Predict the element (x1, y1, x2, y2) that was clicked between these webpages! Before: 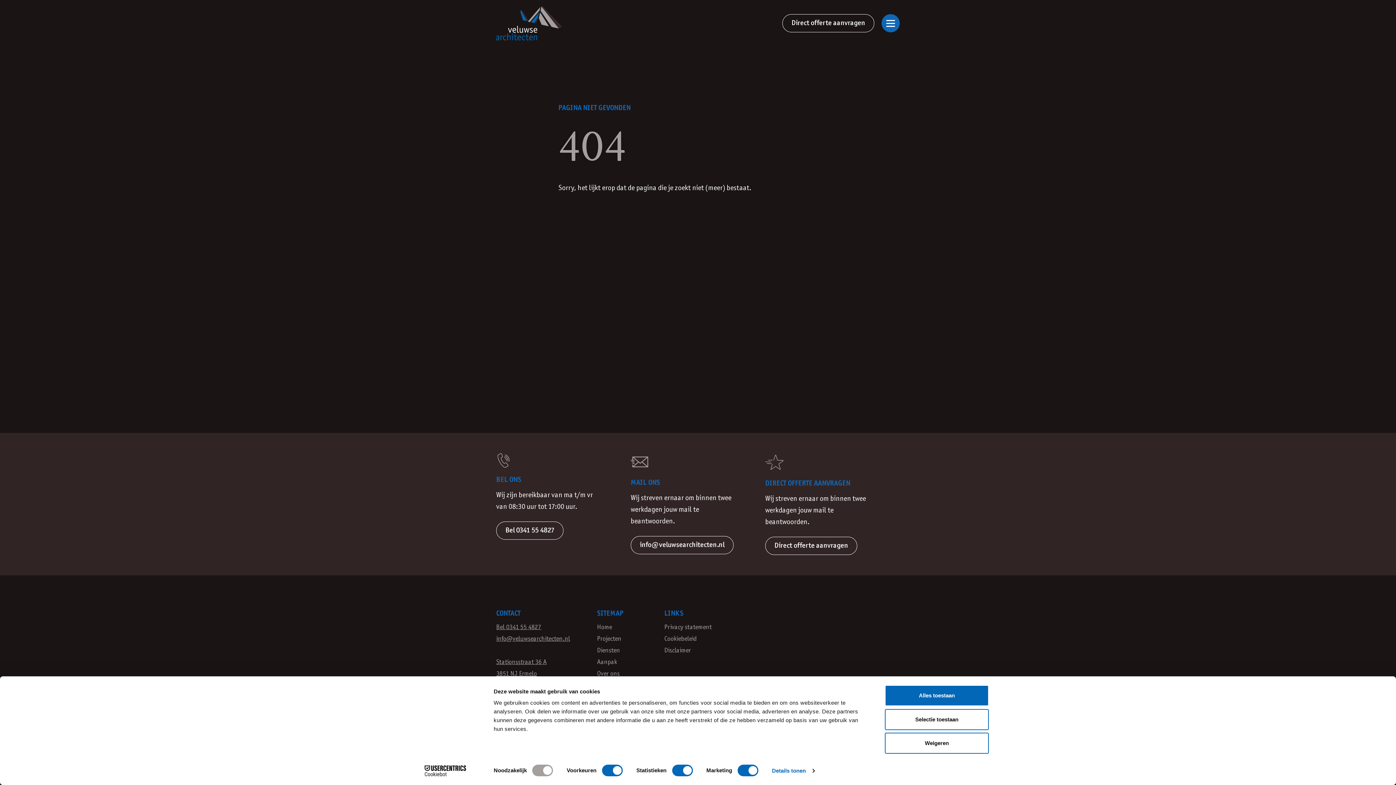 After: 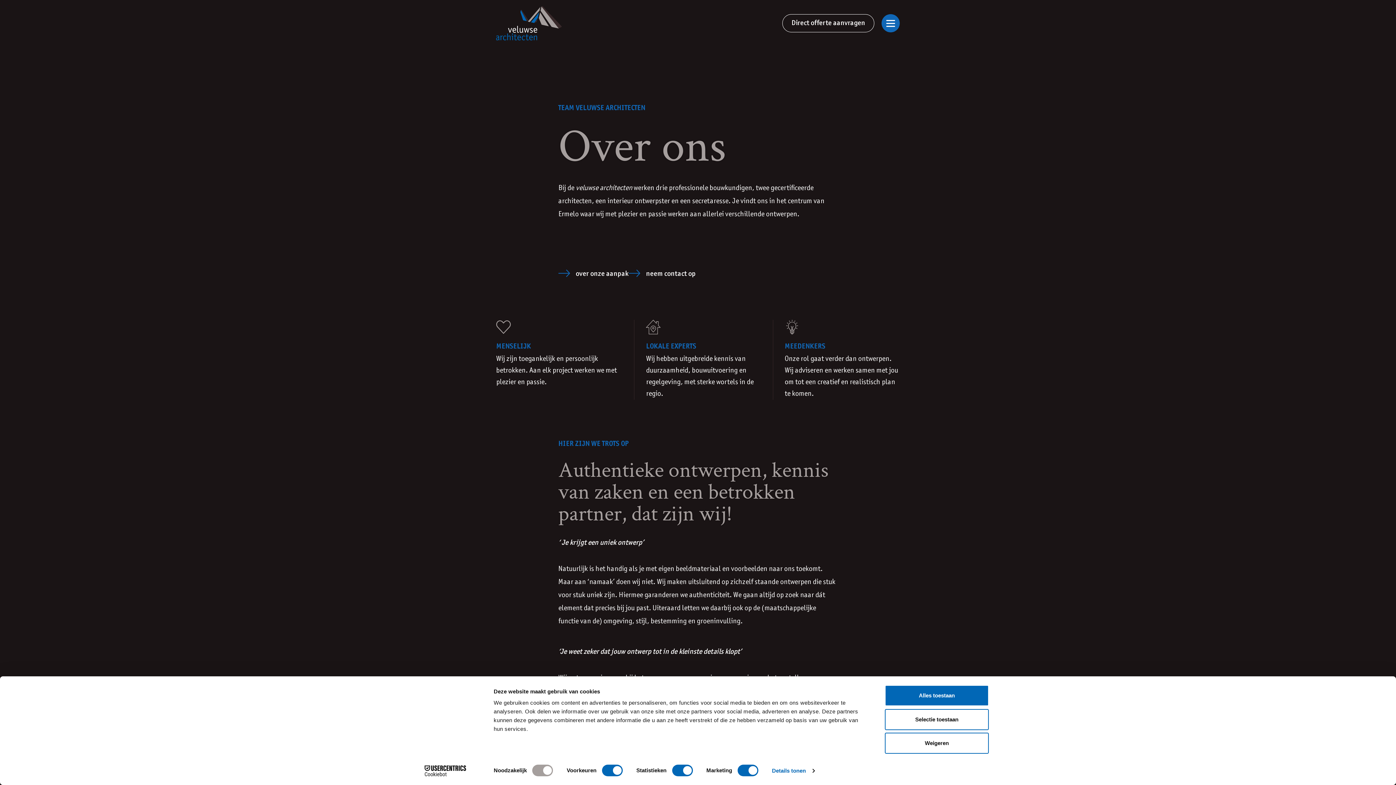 Action: label: Over ons bbox: (597, 668, 664, 680)